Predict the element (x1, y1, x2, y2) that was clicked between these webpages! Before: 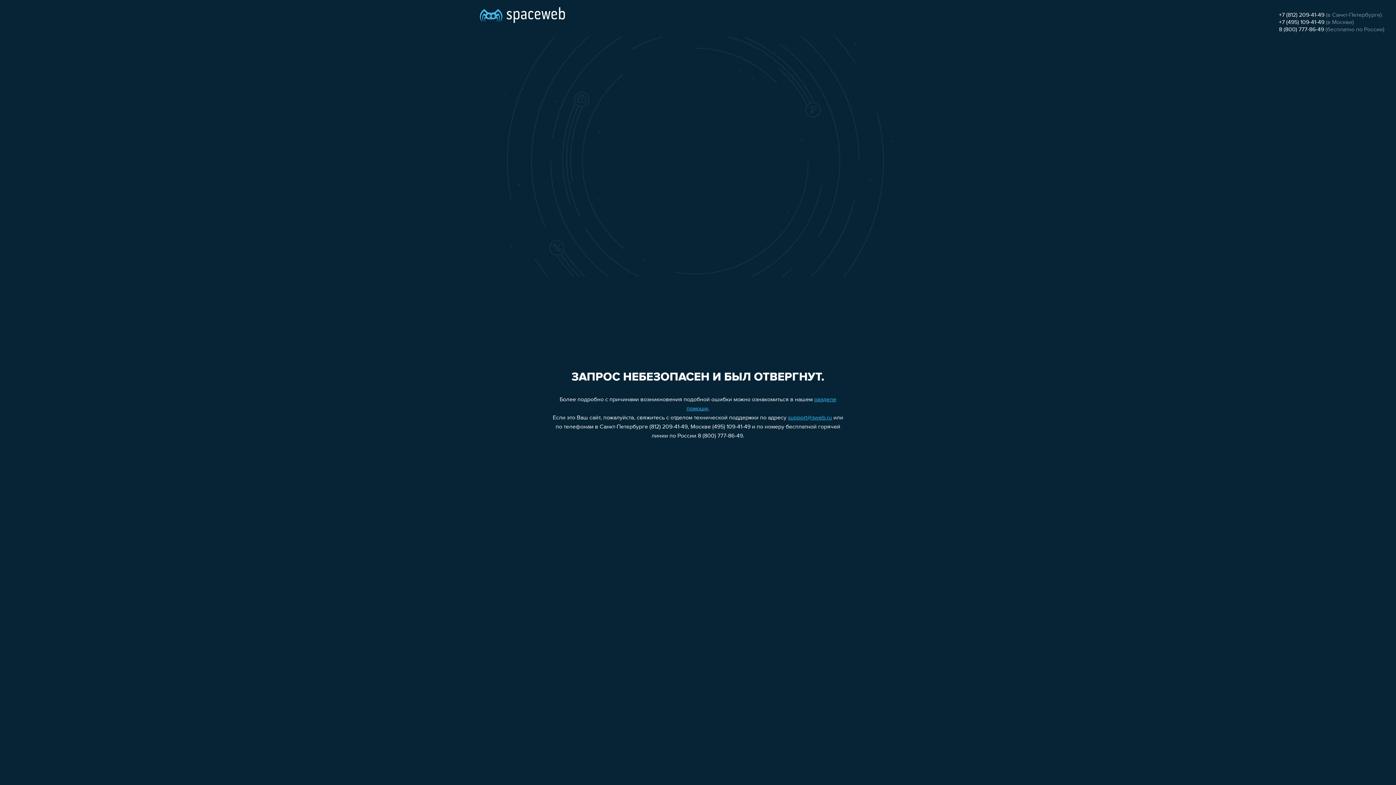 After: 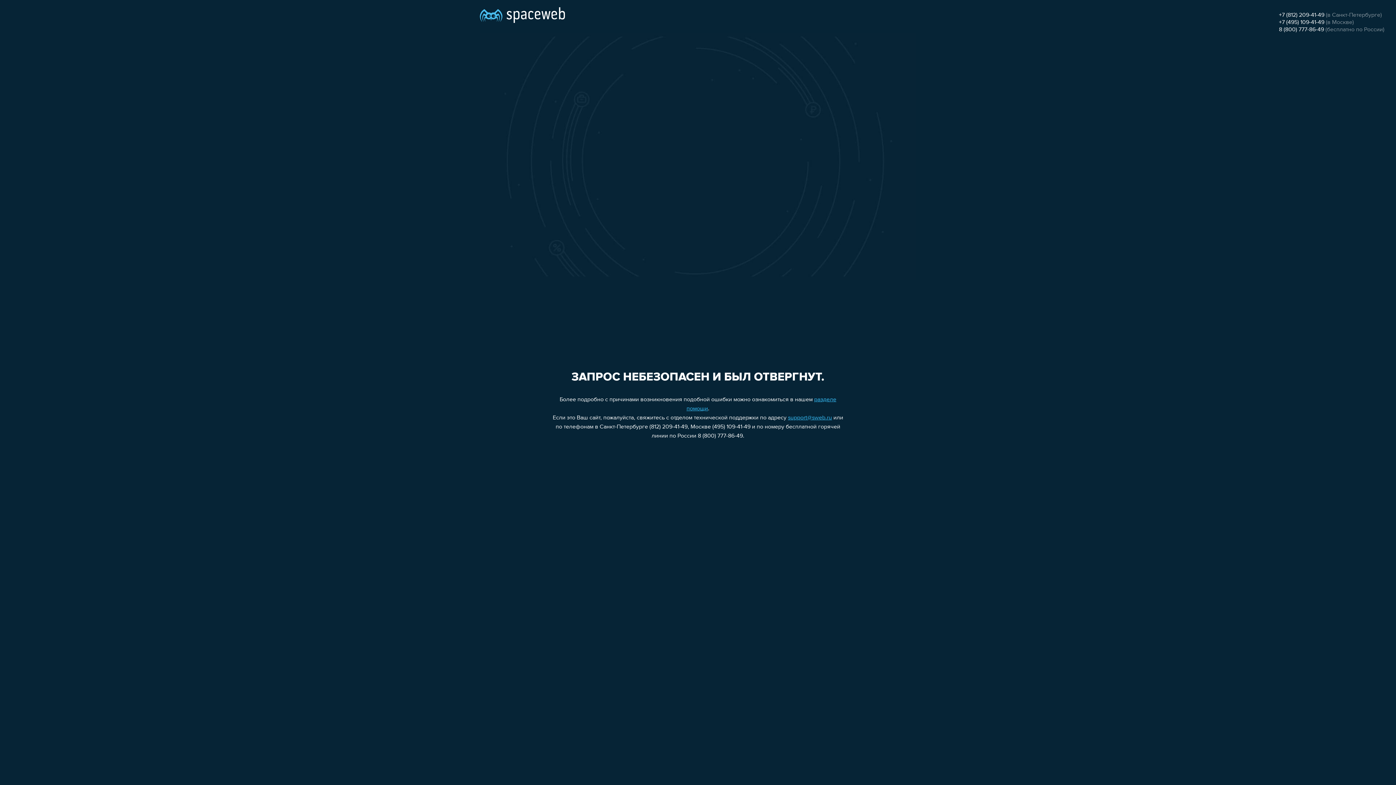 Action: bbox: (788, 415, 832, 421) label: support@sweb.ru